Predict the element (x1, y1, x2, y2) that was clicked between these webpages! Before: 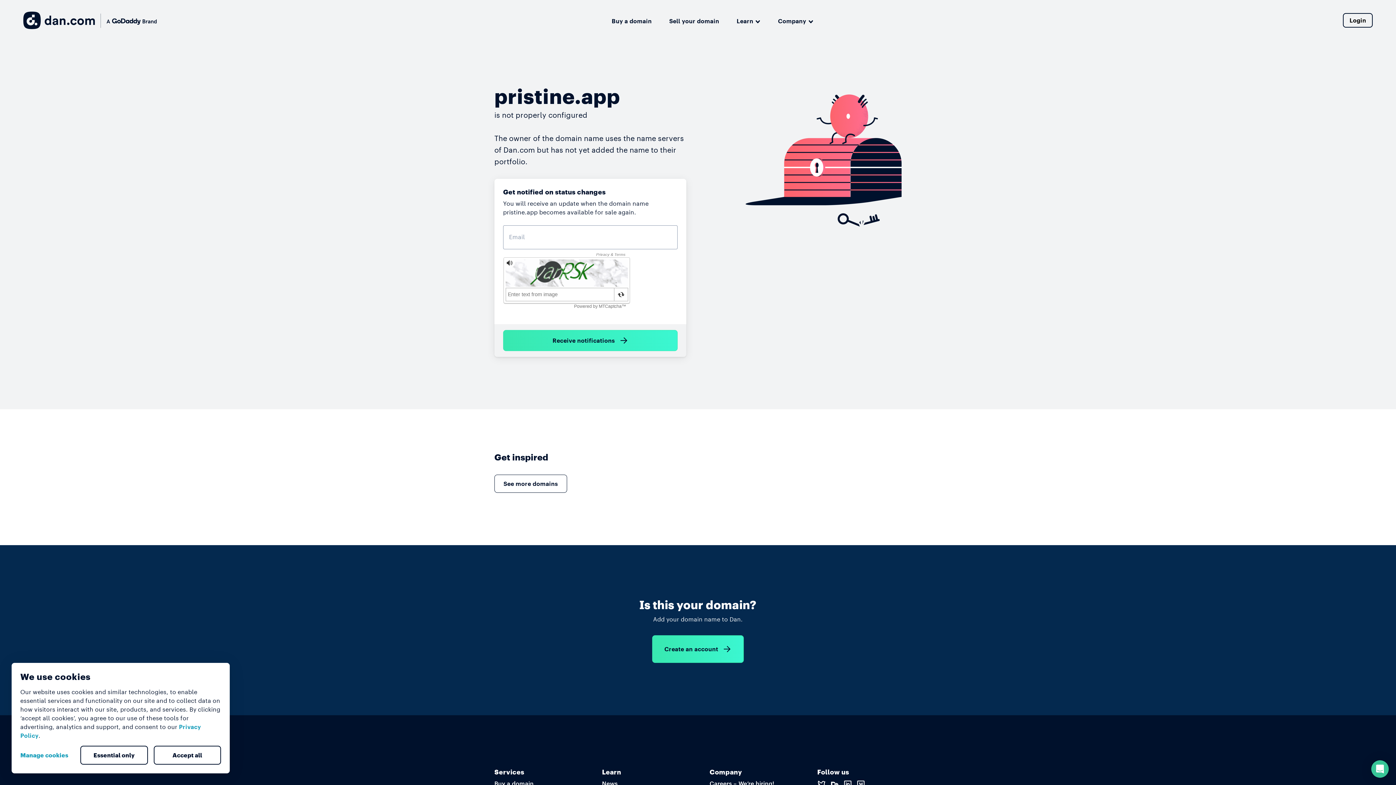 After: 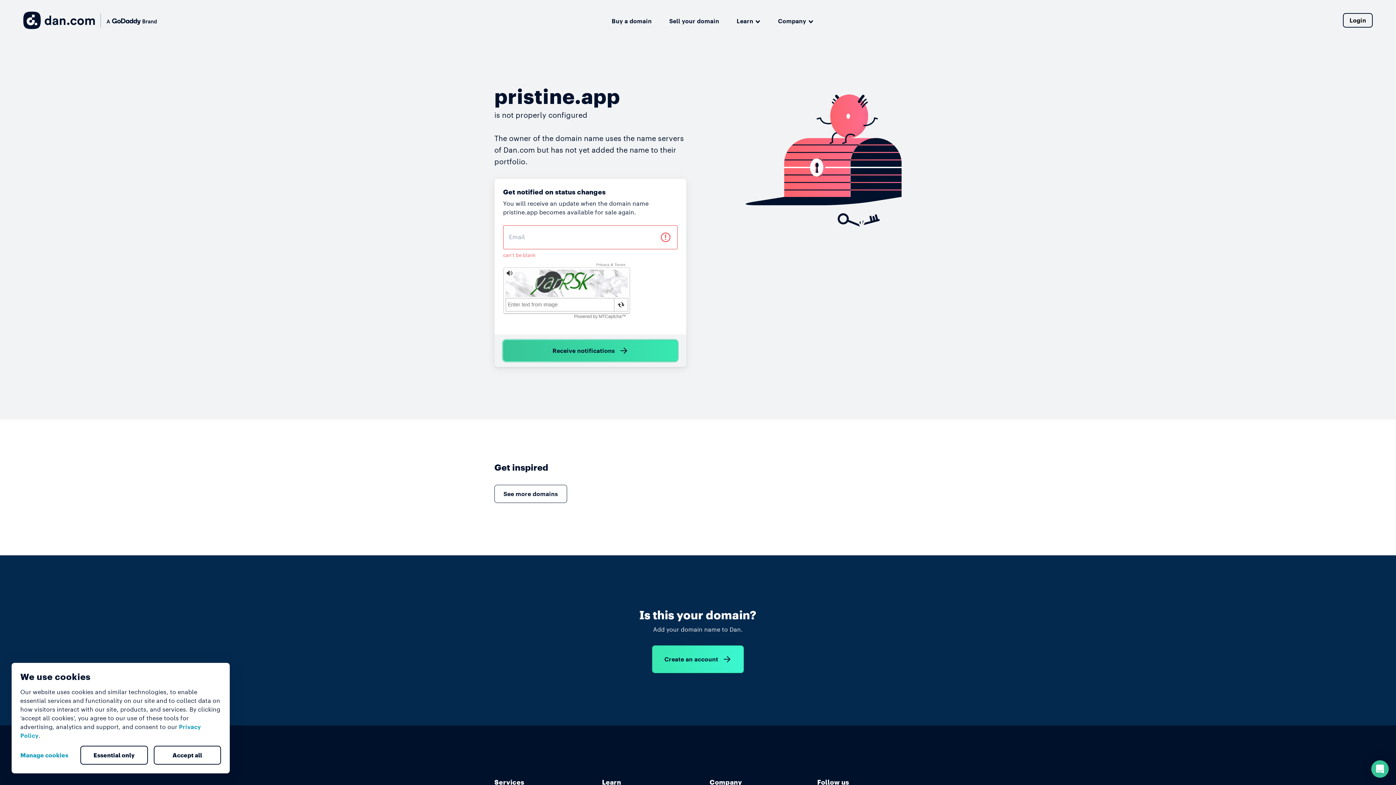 Action: bbox: (503, 330, 677, 351) label: Receive notifications